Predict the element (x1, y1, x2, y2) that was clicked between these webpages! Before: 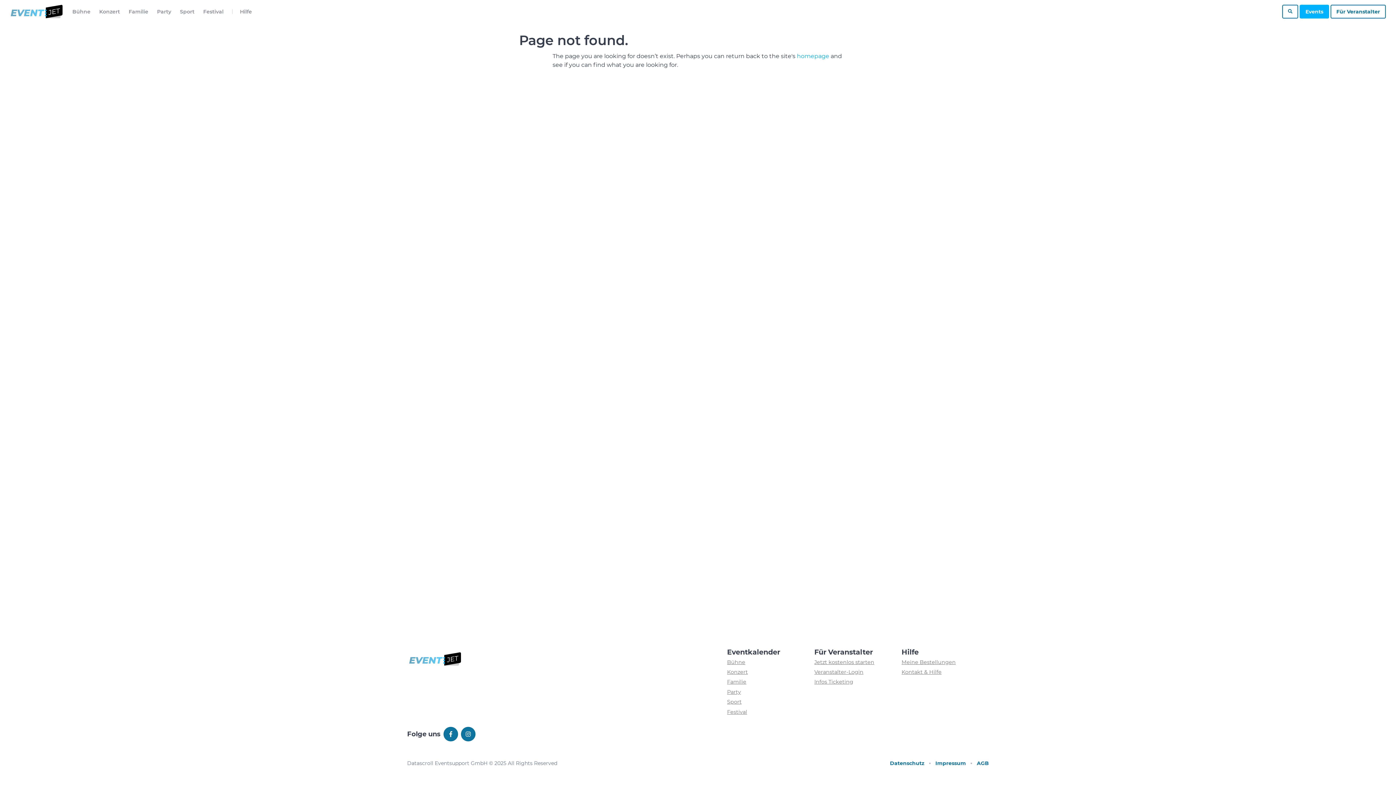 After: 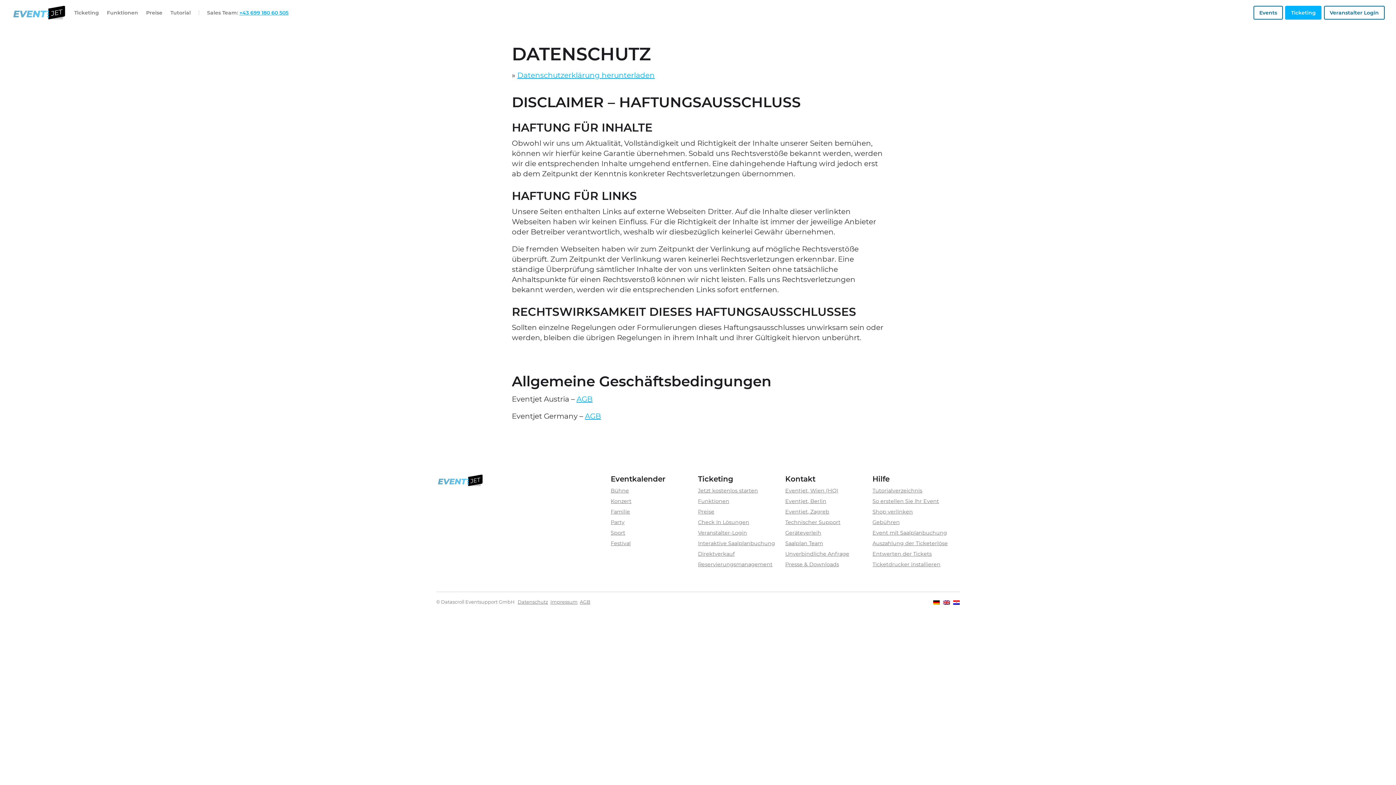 Action: label: AGB bbox: (977, 759, 989, 768)